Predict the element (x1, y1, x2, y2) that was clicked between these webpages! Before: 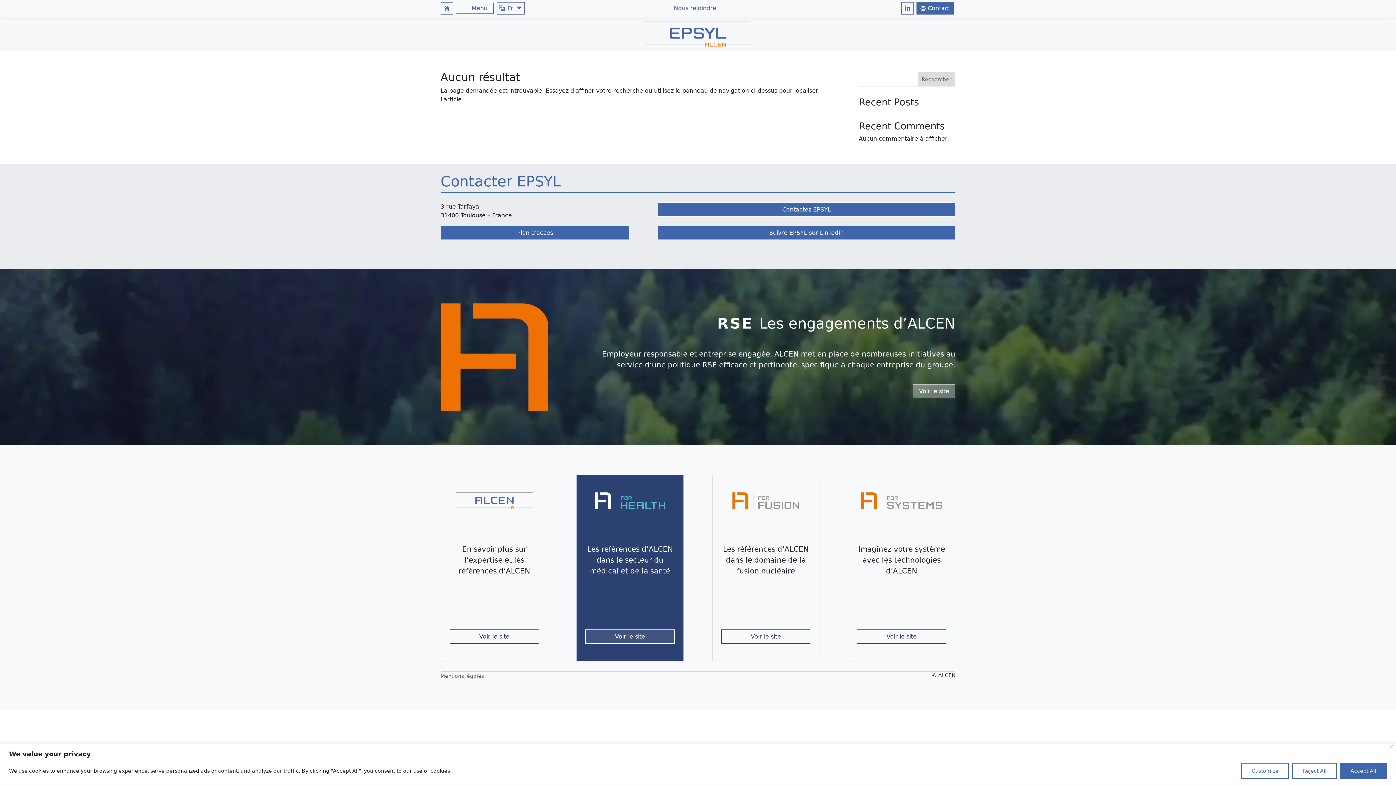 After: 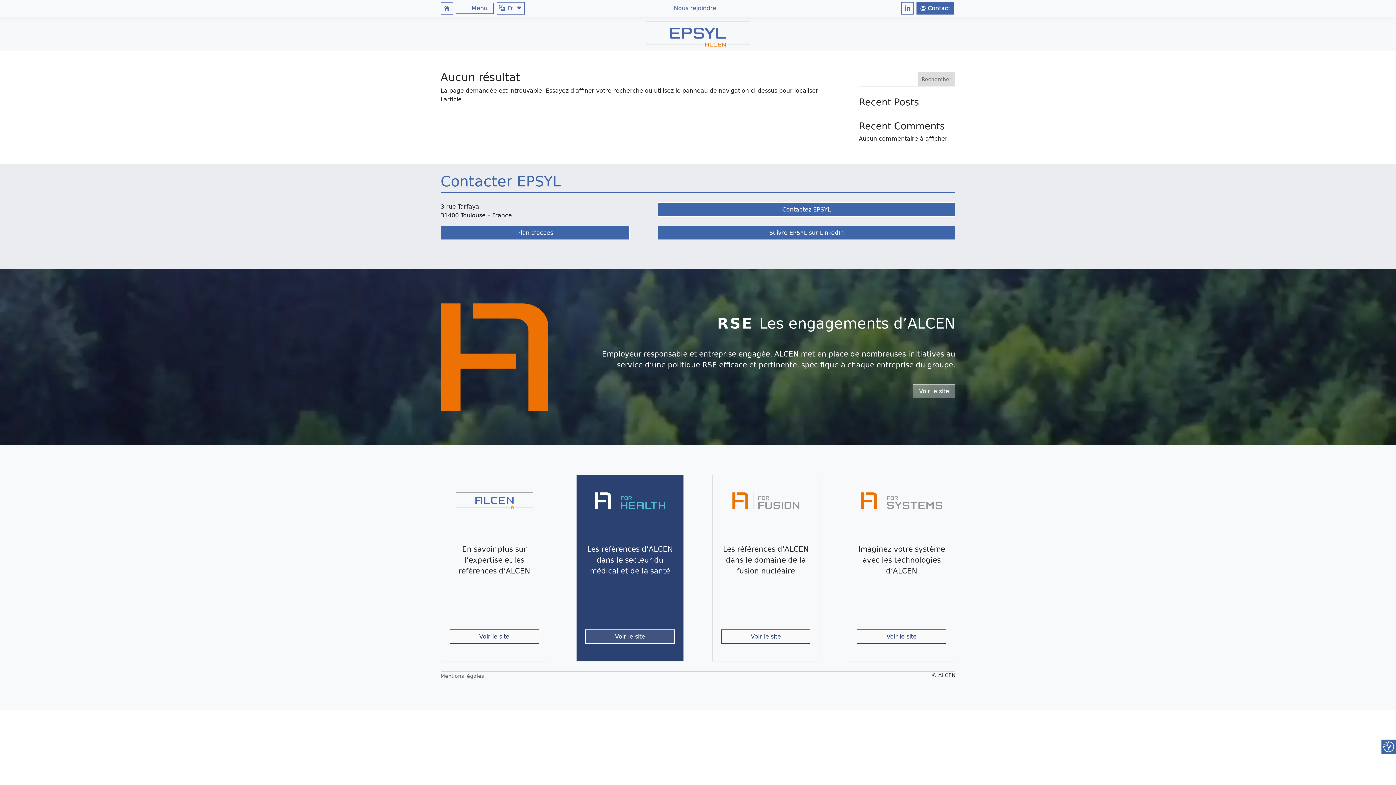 Action: bbox: (1340, 763, 1387, 779) label: Accept All